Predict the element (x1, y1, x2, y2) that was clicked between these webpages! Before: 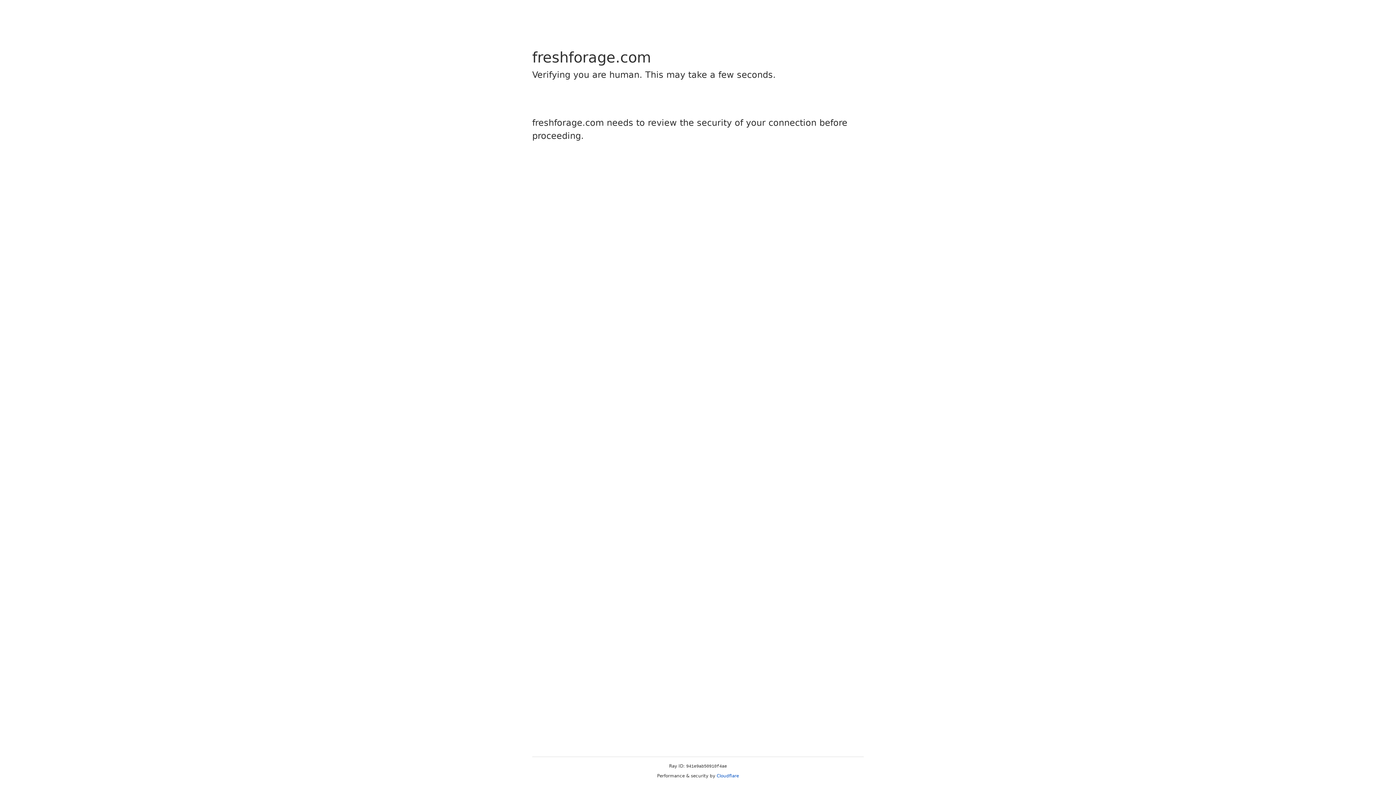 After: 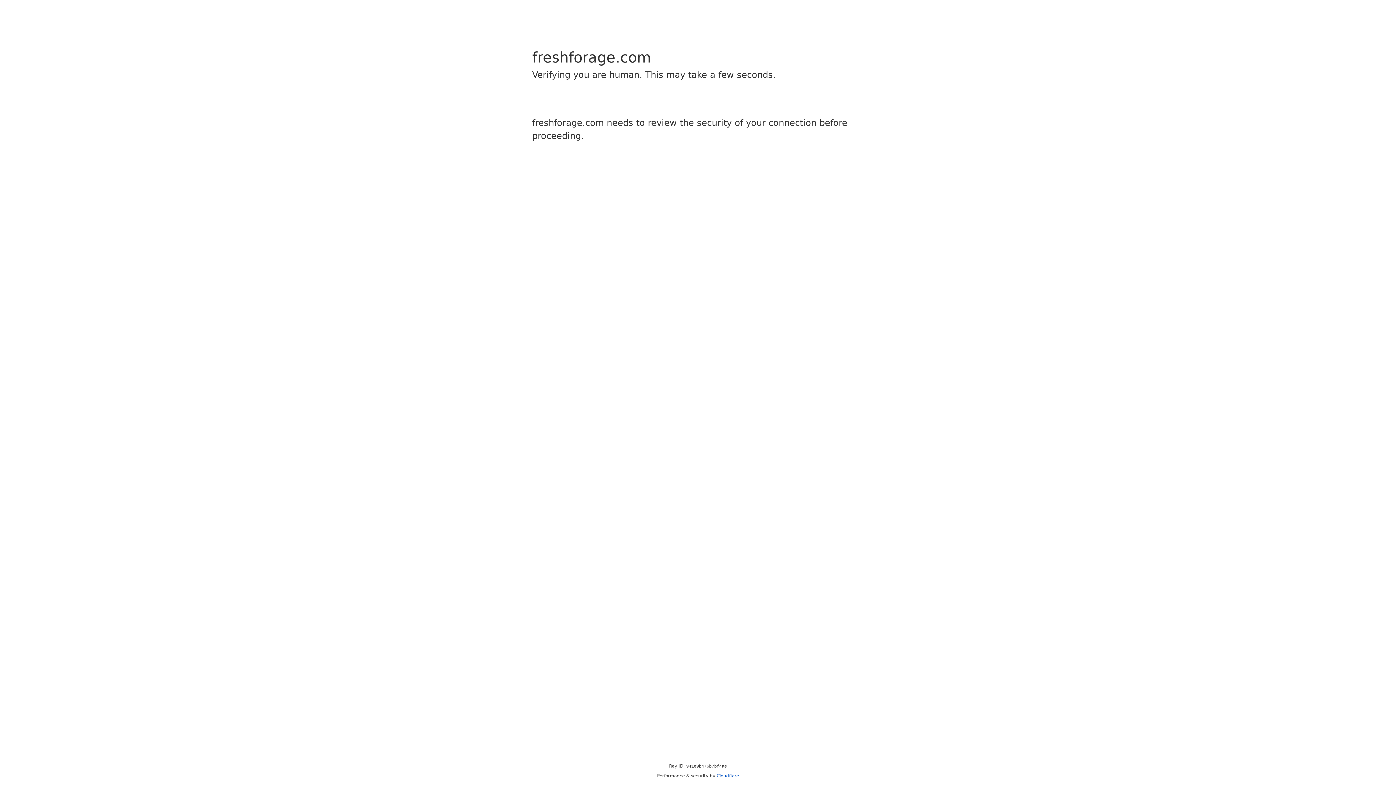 Action: bbox: (716, 773, 739, 778) label: Cloudflare